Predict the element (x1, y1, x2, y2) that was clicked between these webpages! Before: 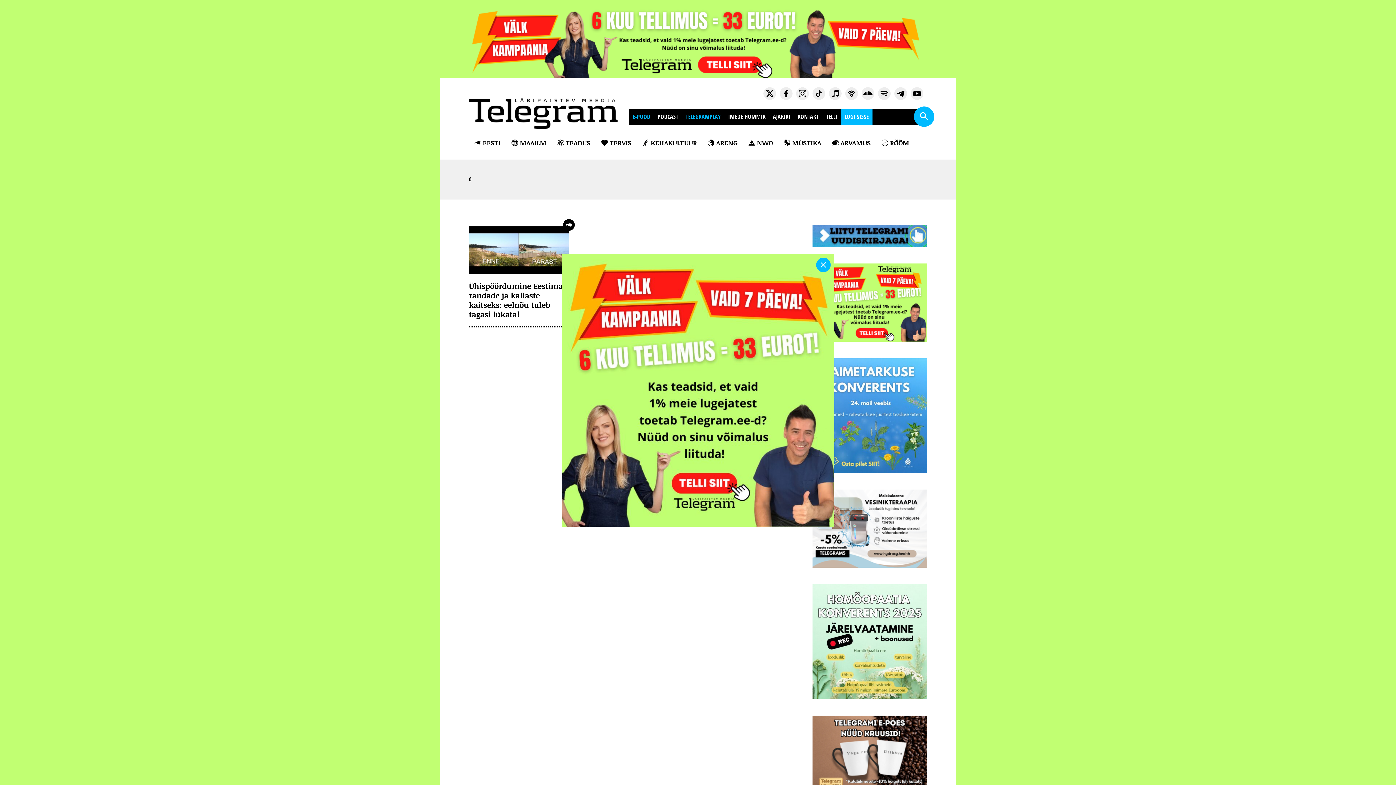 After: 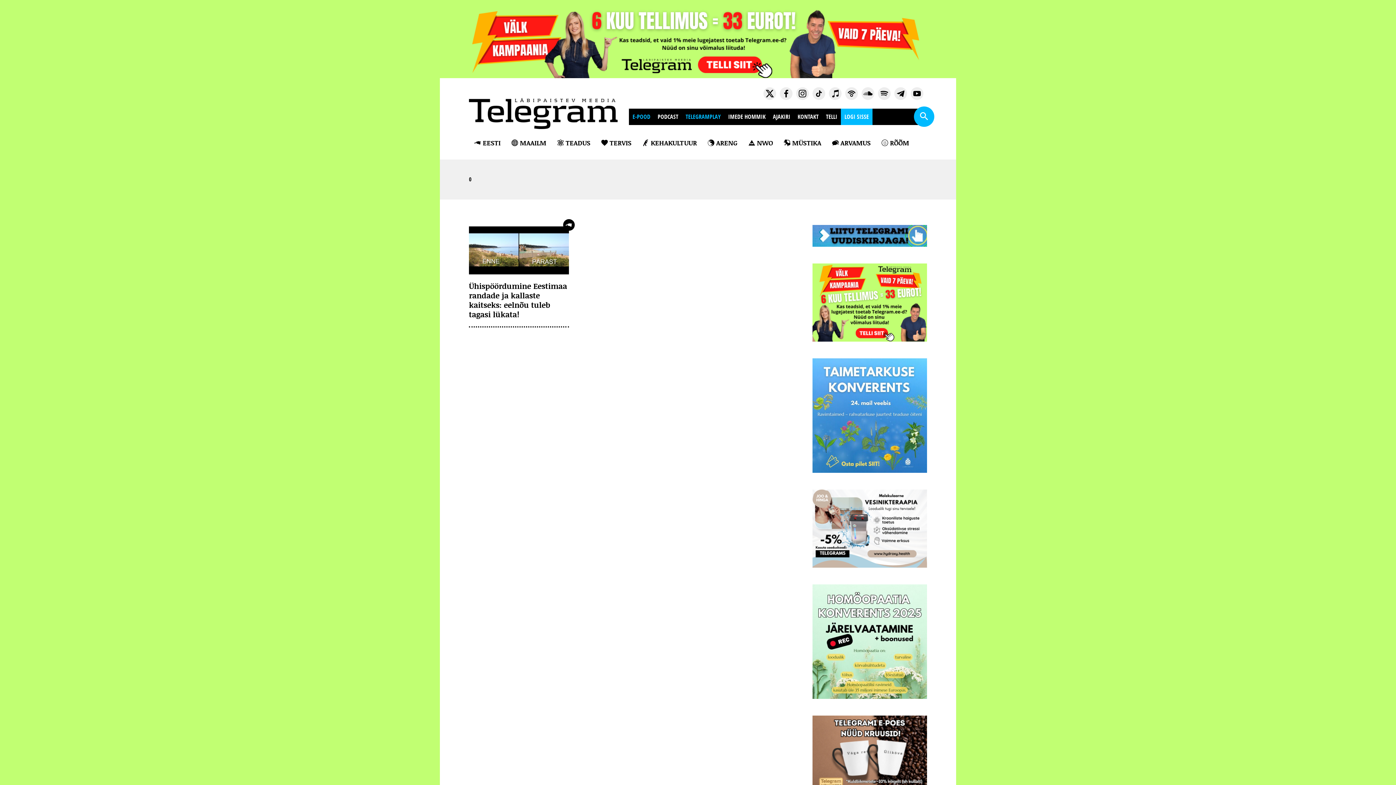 Action: bbox: (816, 257, 830, 272)